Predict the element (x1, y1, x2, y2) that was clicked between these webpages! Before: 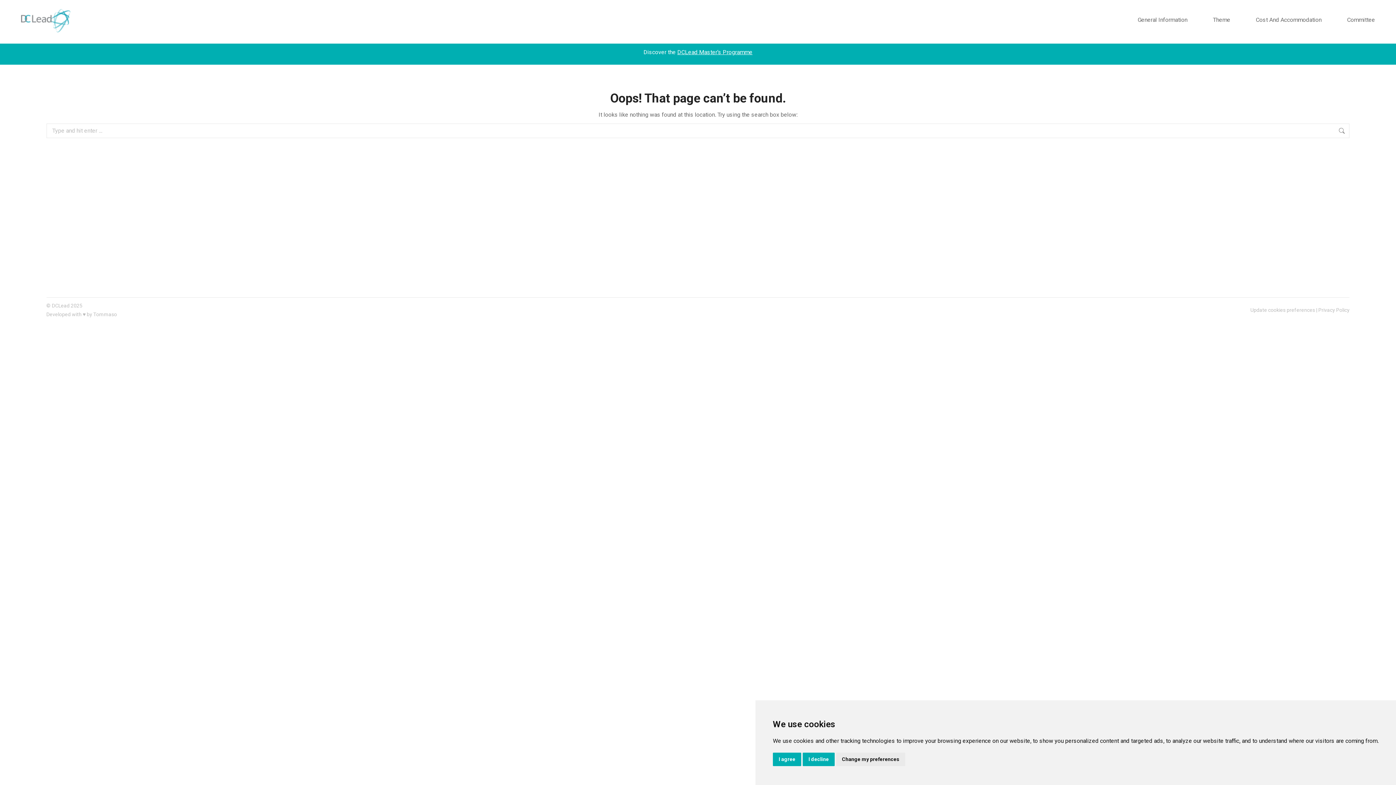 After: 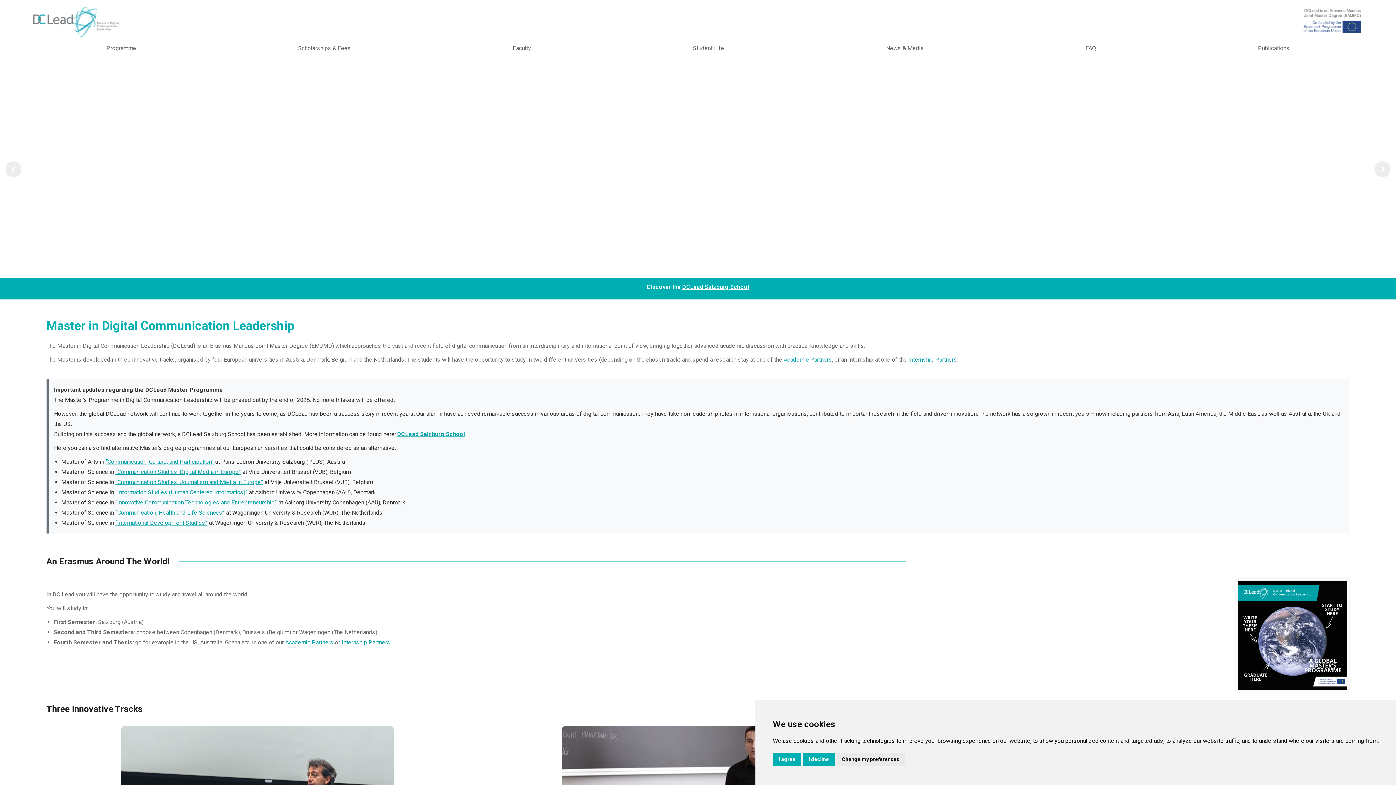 Action: label: DCLead Master’s Programme bbox: (677, 48, 752, 55)